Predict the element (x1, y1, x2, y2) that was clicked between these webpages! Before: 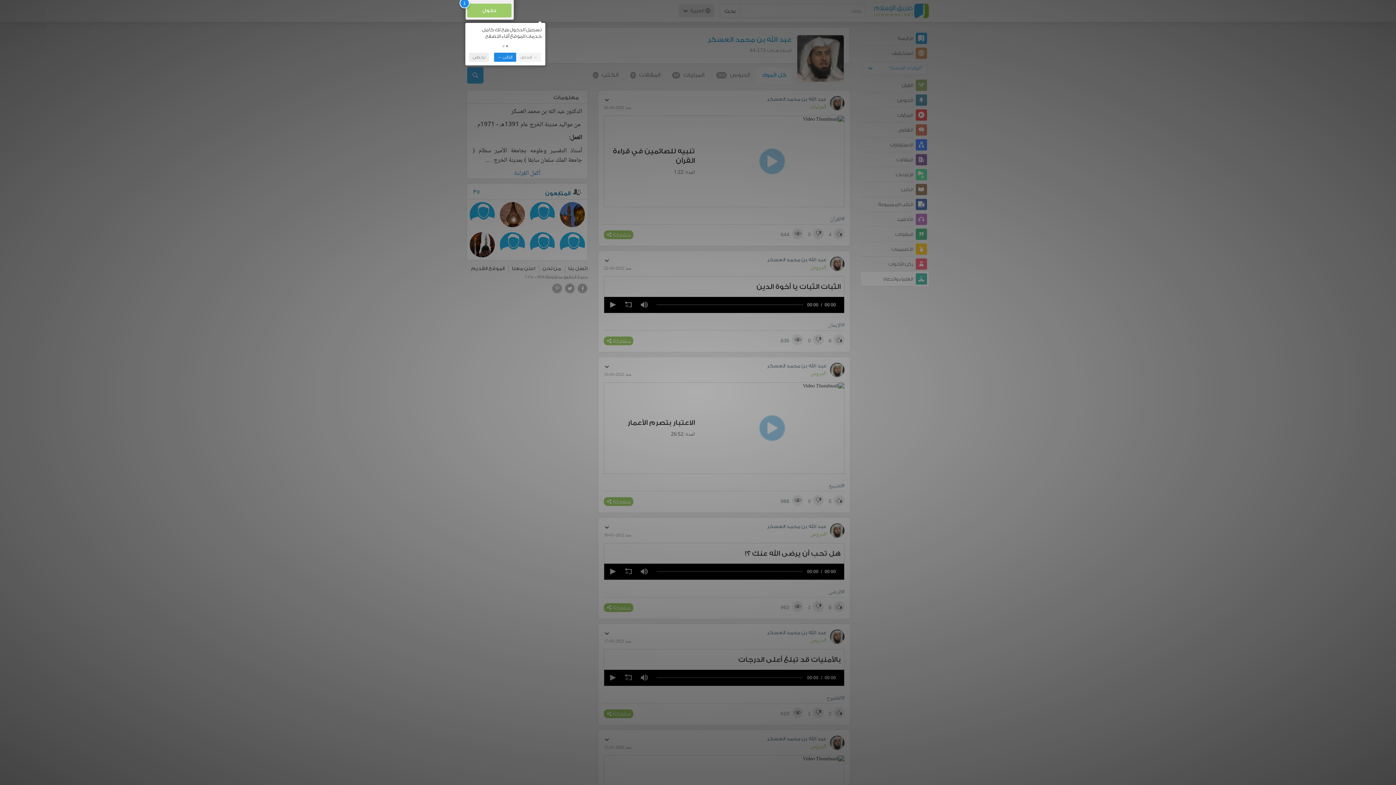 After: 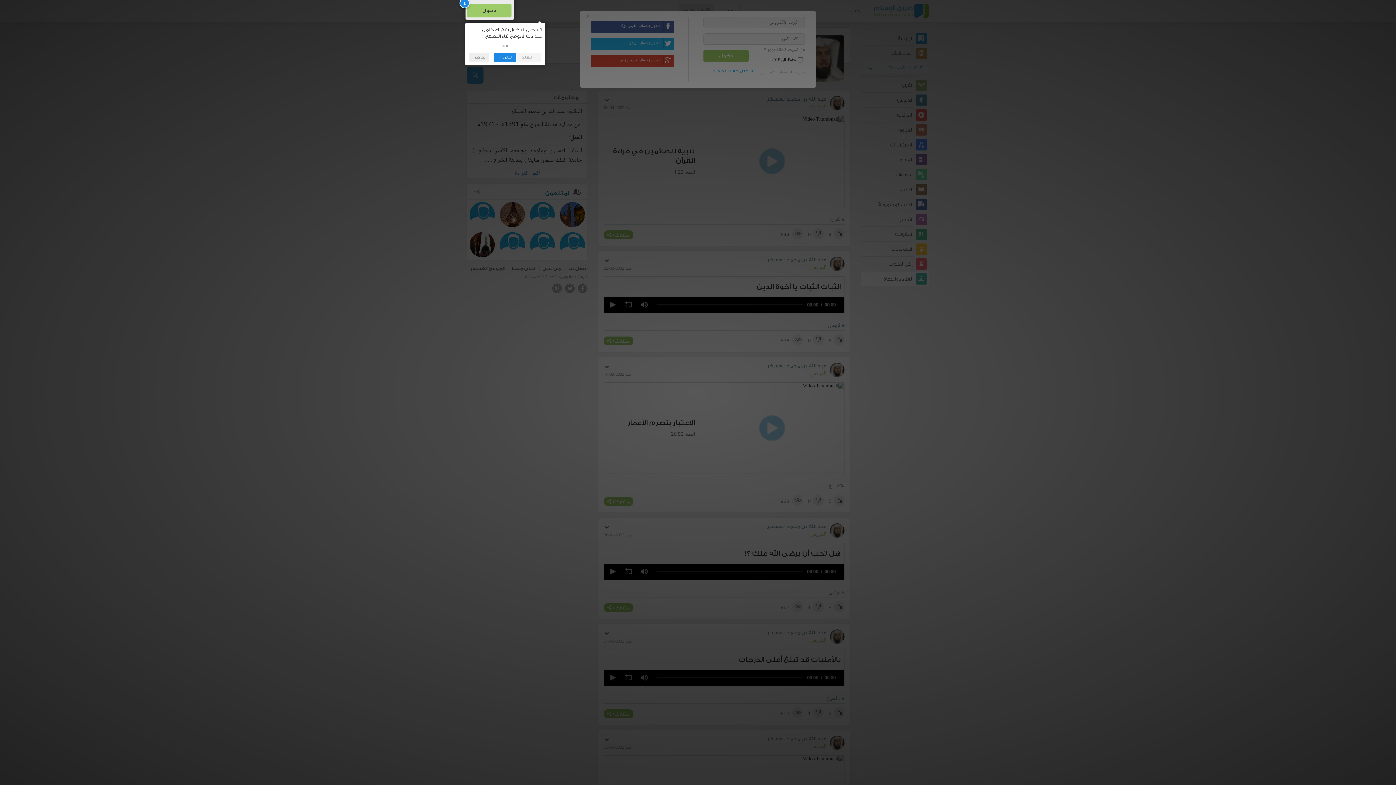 Action: label: دخول bbox: (467, 3, 511, 17)